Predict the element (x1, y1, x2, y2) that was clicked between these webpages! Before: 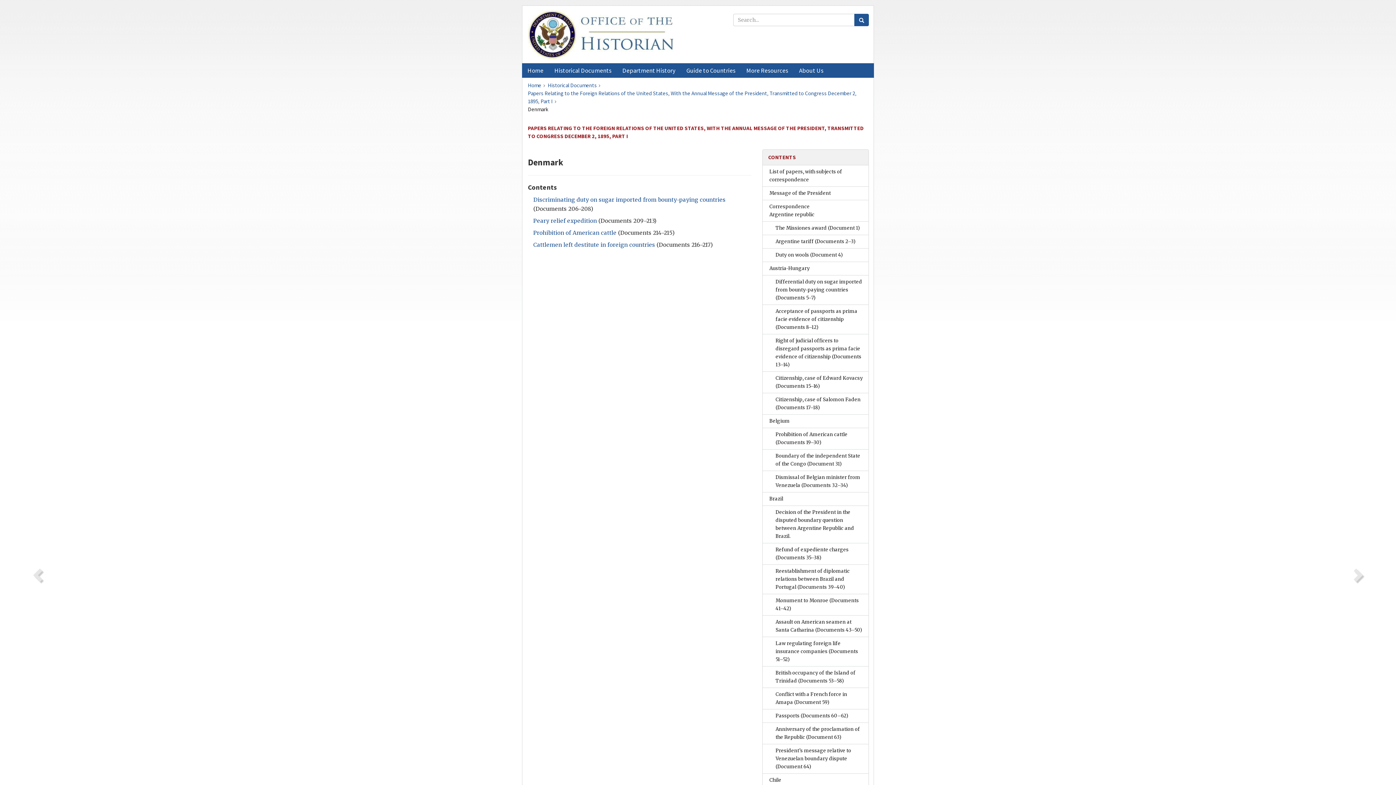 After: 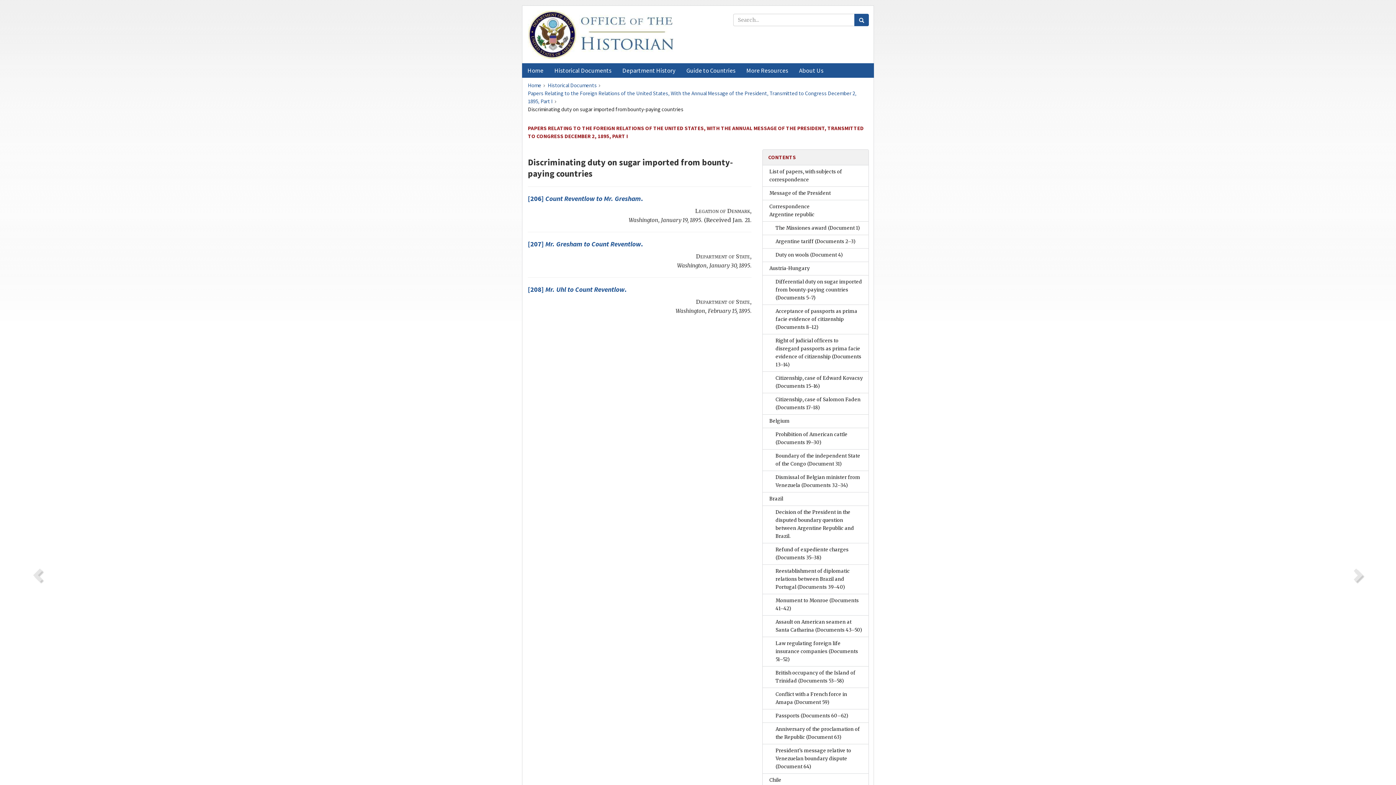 Action: bbox: (1346, 564, 1368, 589)